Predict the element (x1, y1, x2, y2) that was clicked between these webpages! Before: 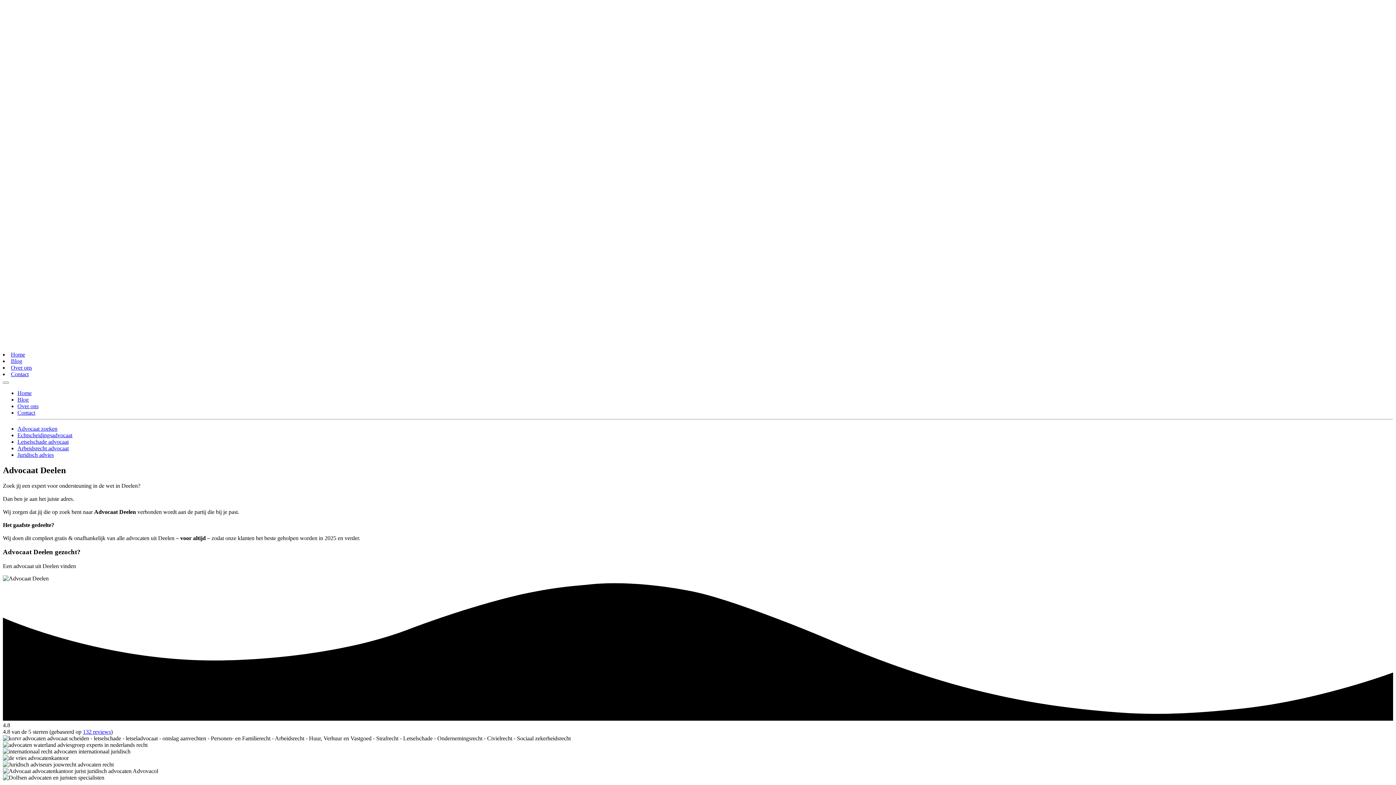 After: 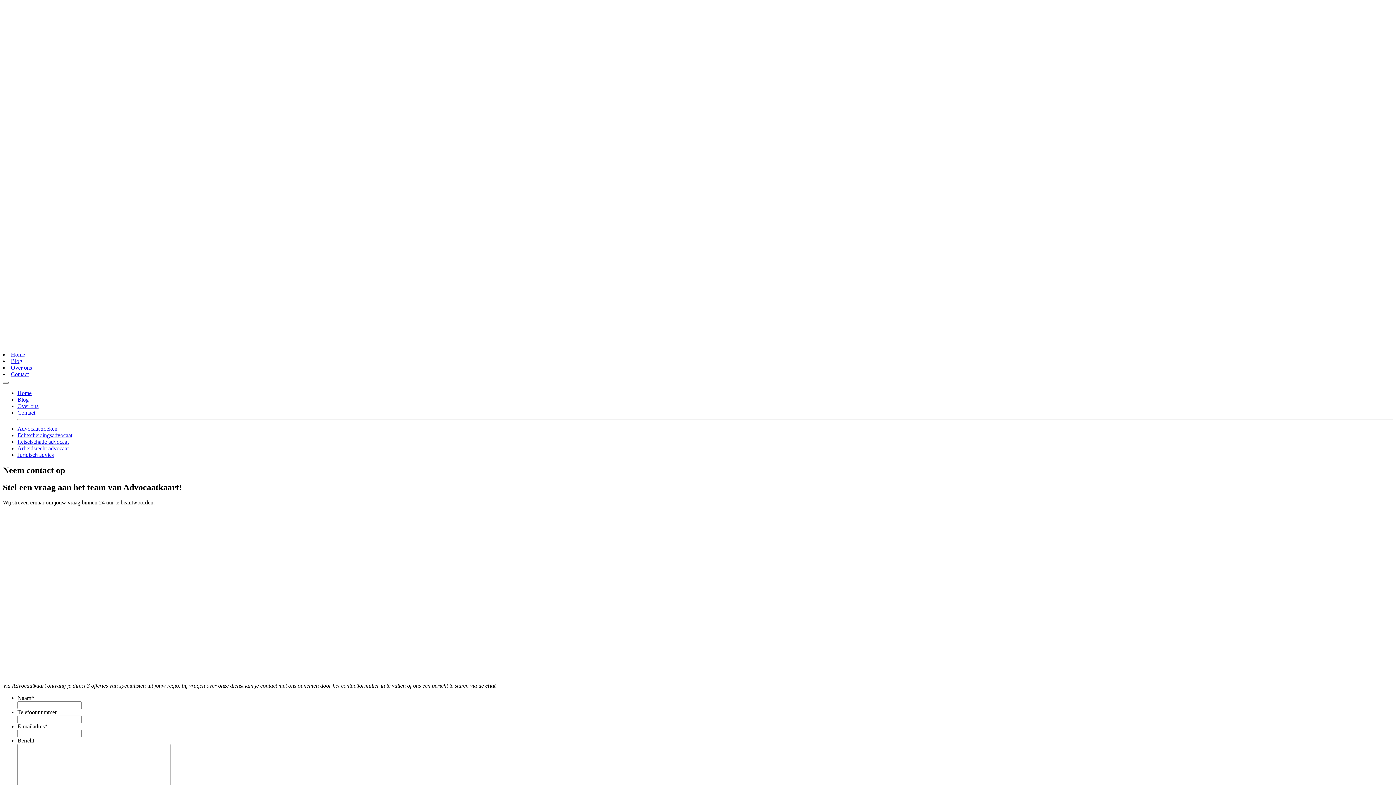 Action: bbox: (17, 409, 35, 415) label: Contact